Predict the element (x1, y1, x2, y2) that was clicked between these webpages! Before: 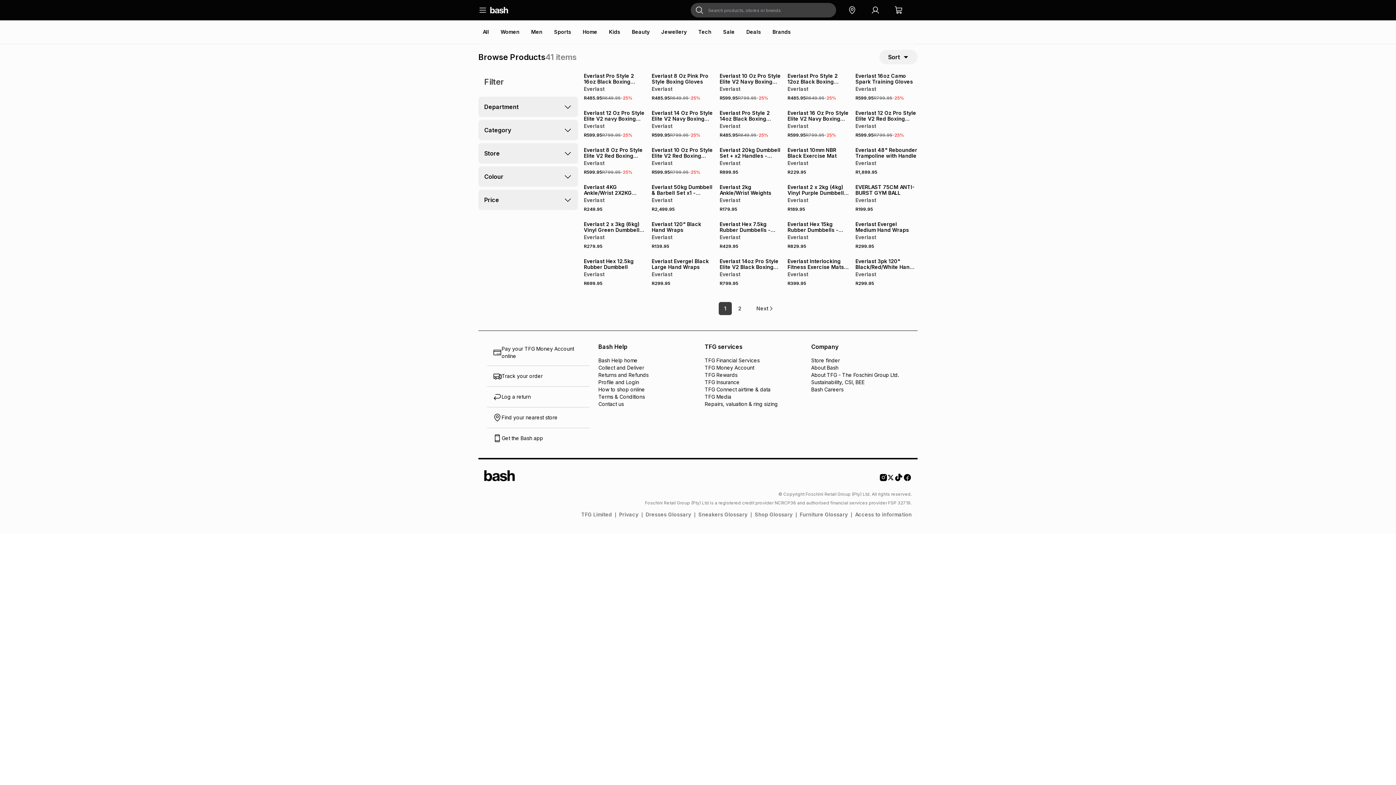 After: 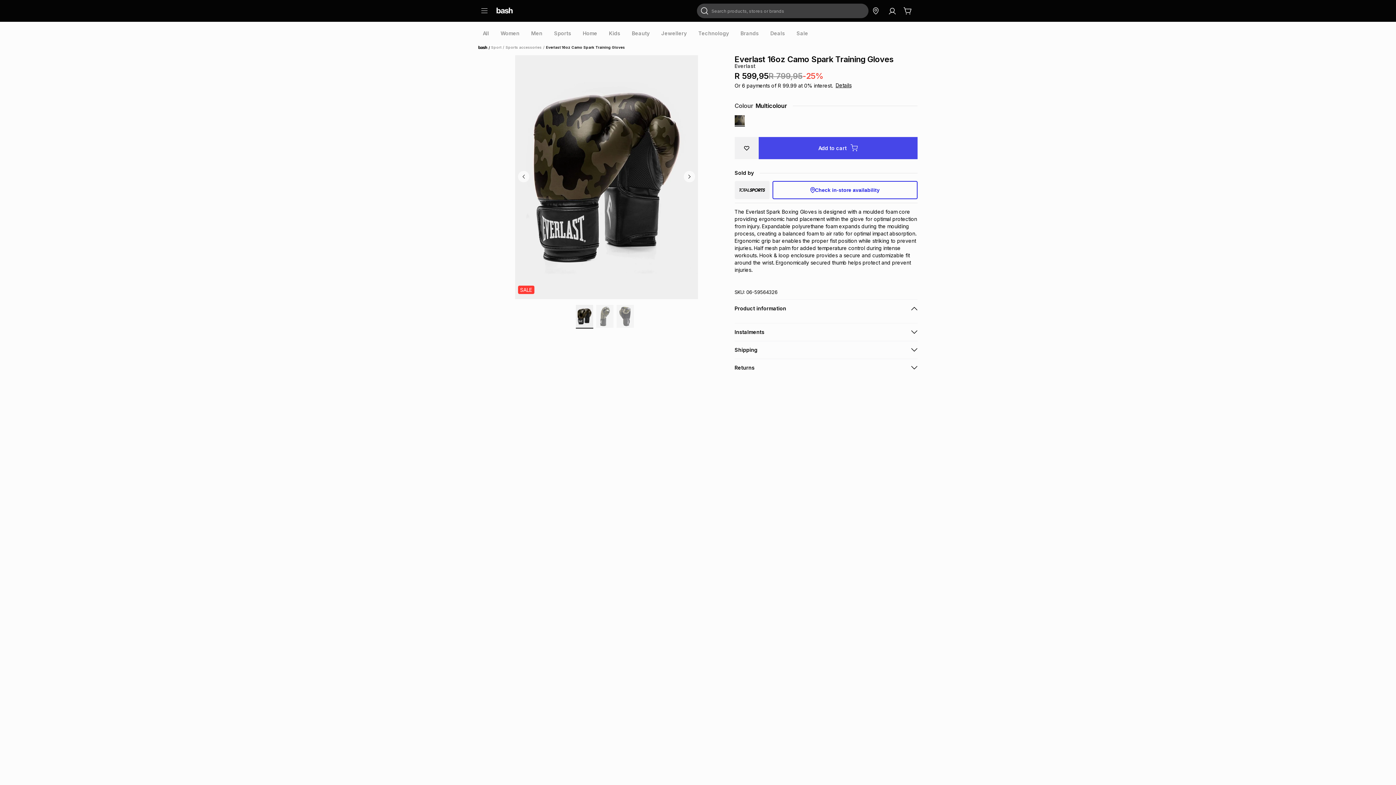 Action: label: Everlast 16oz Camo Spark Training Gloves bbox: (855, 73, 917, 84)